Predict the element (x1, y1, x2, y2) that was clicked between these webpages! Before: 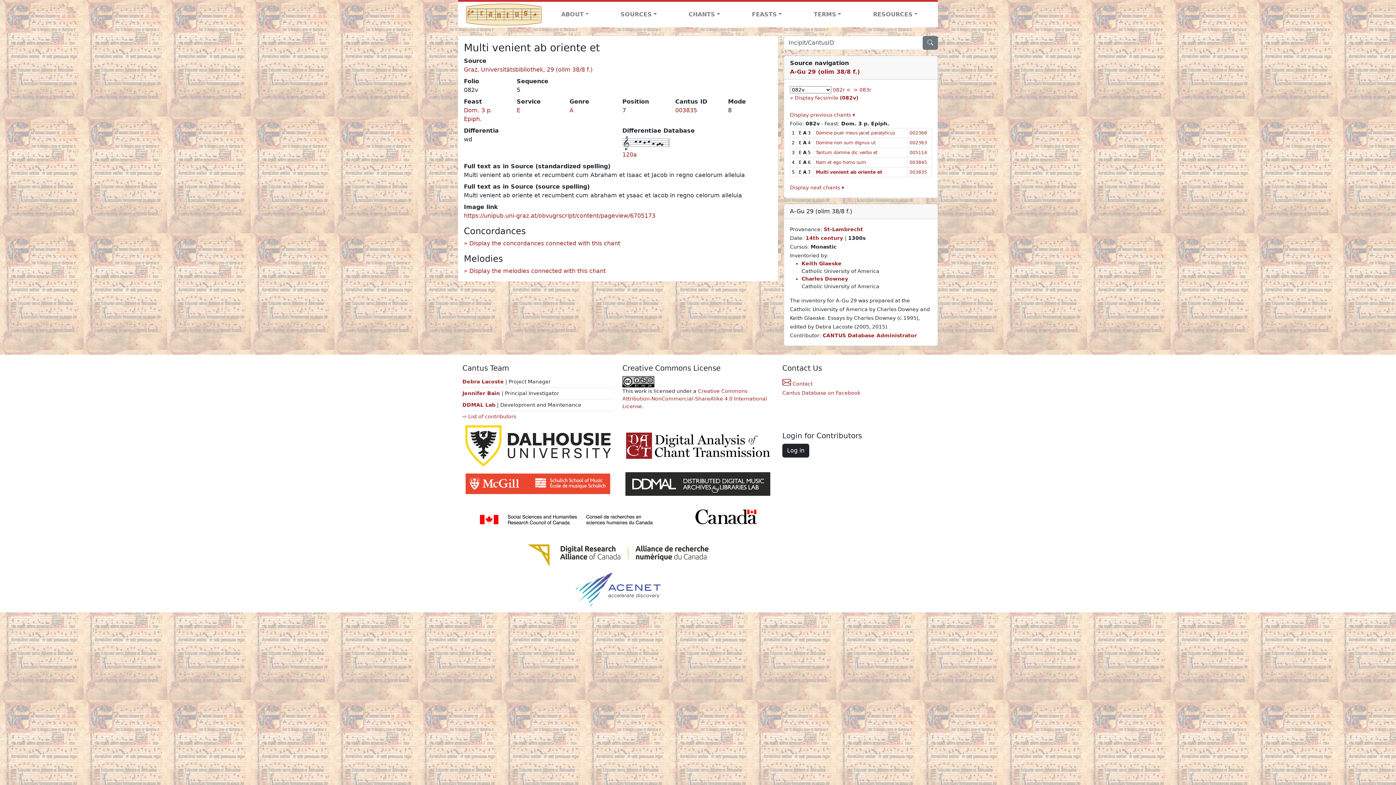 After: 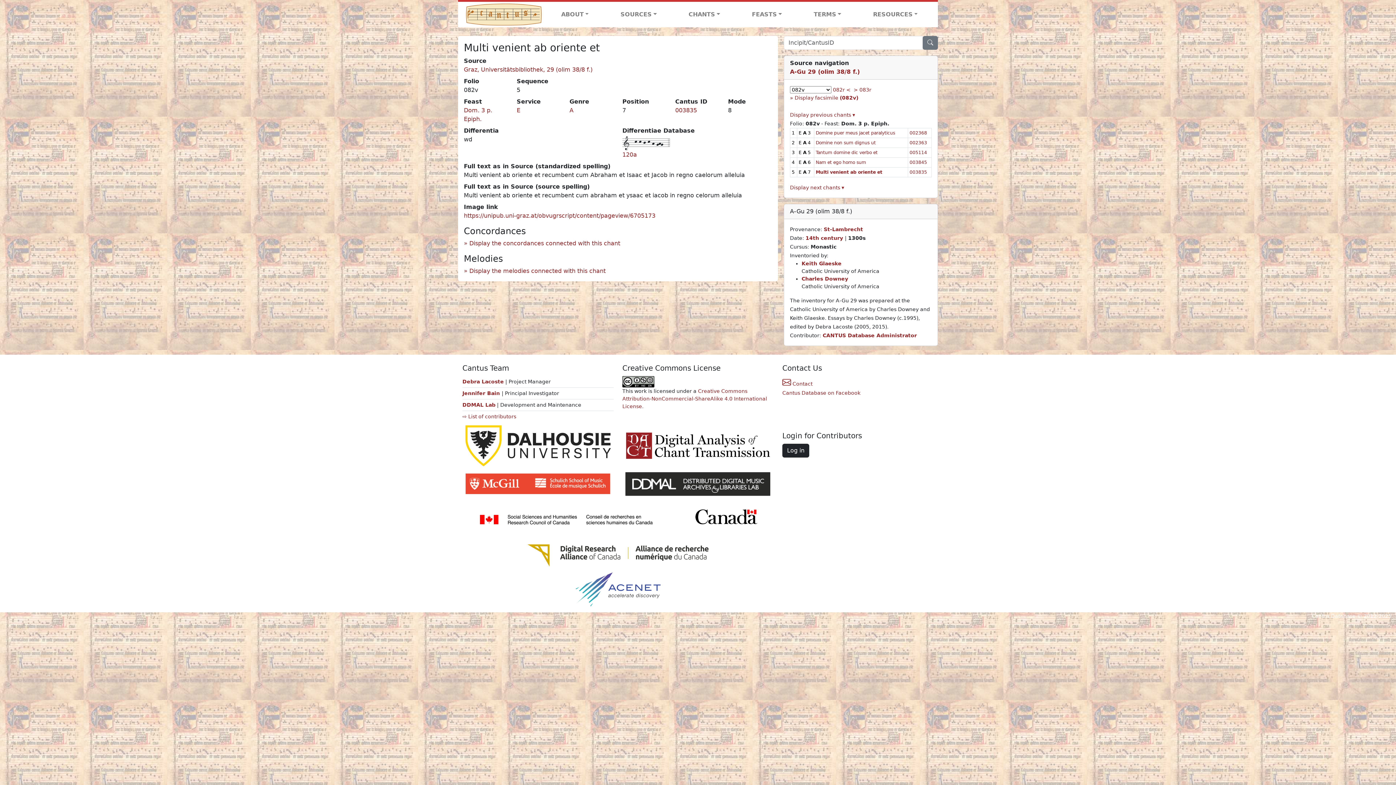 Action: bbox: (572, 586, 663, 592)